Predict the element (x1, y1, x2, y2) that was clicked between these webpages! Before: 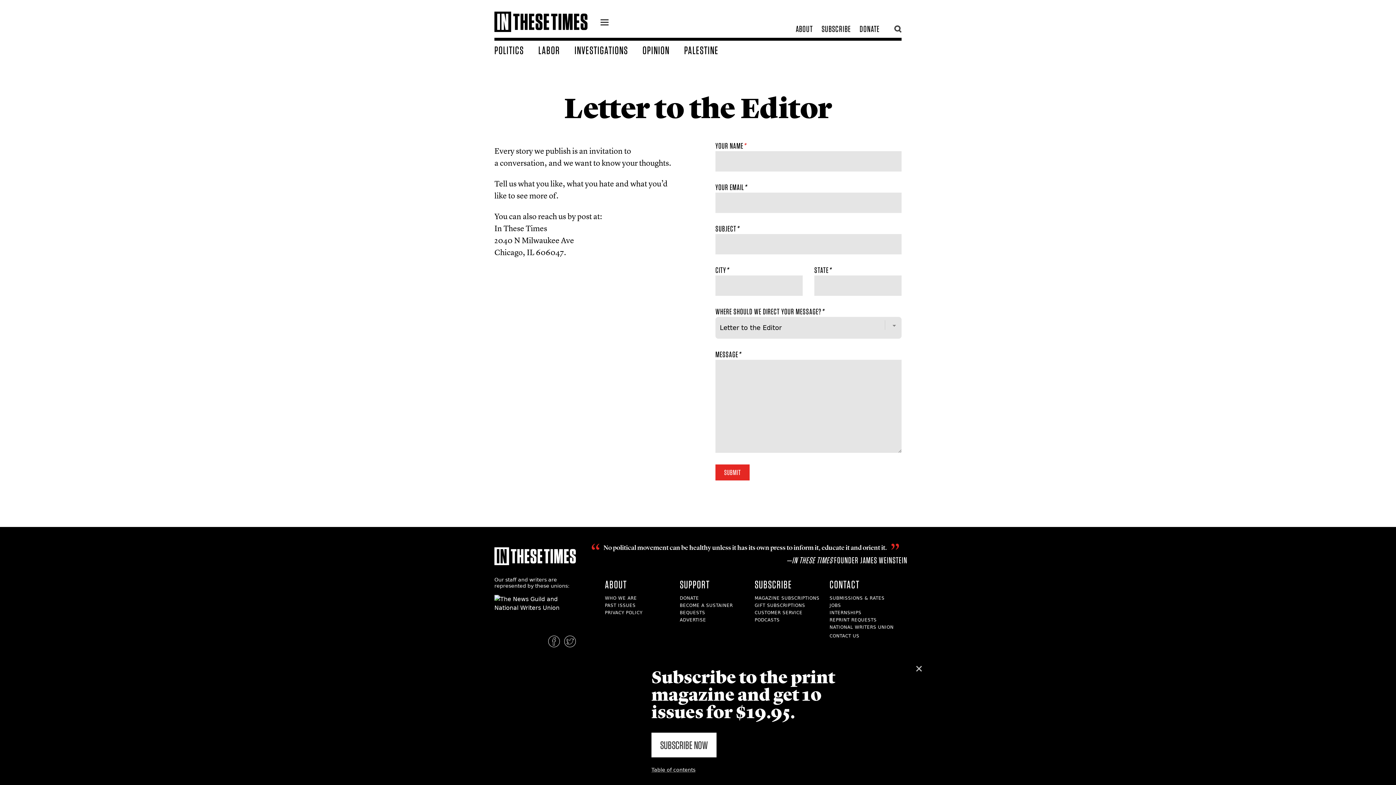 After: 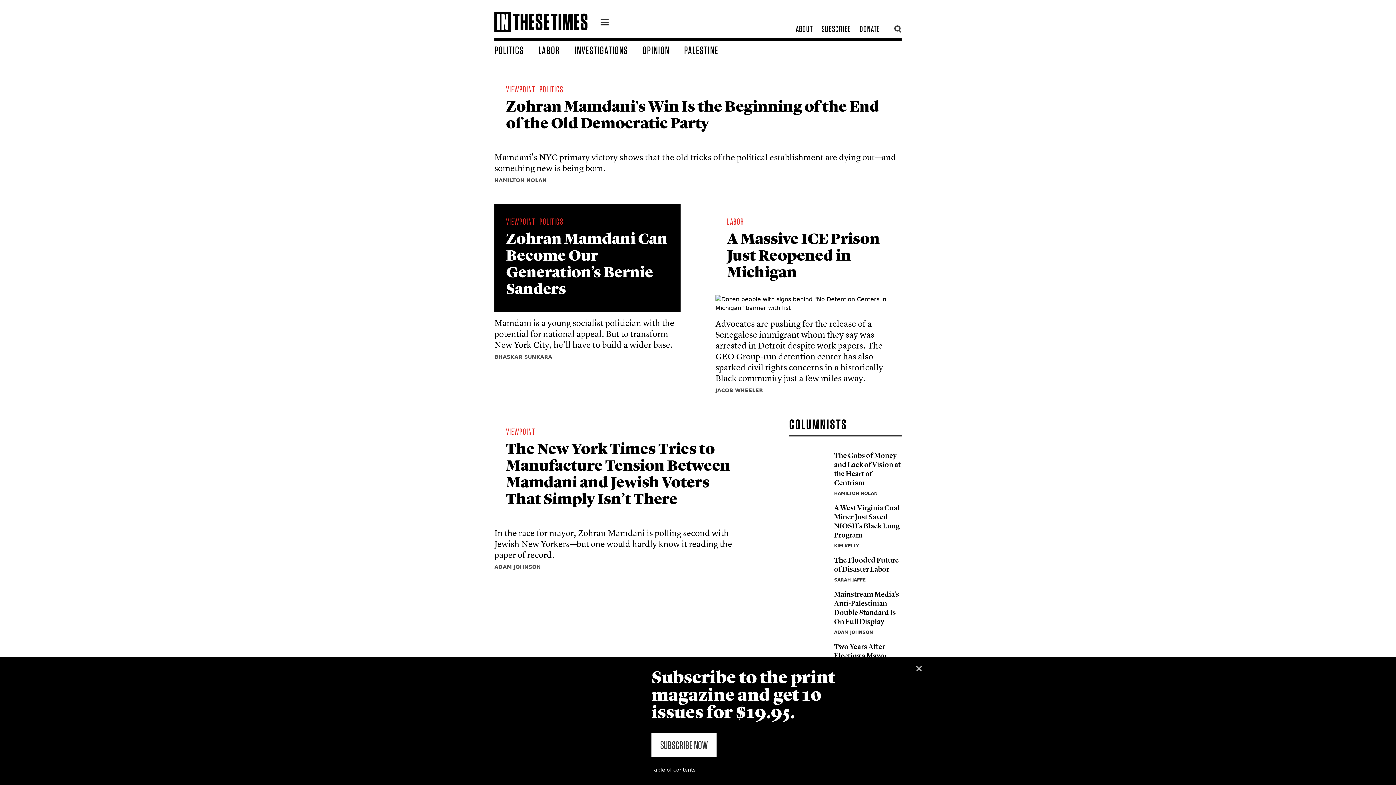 Action: bbox: (494, 11, 587, 32)